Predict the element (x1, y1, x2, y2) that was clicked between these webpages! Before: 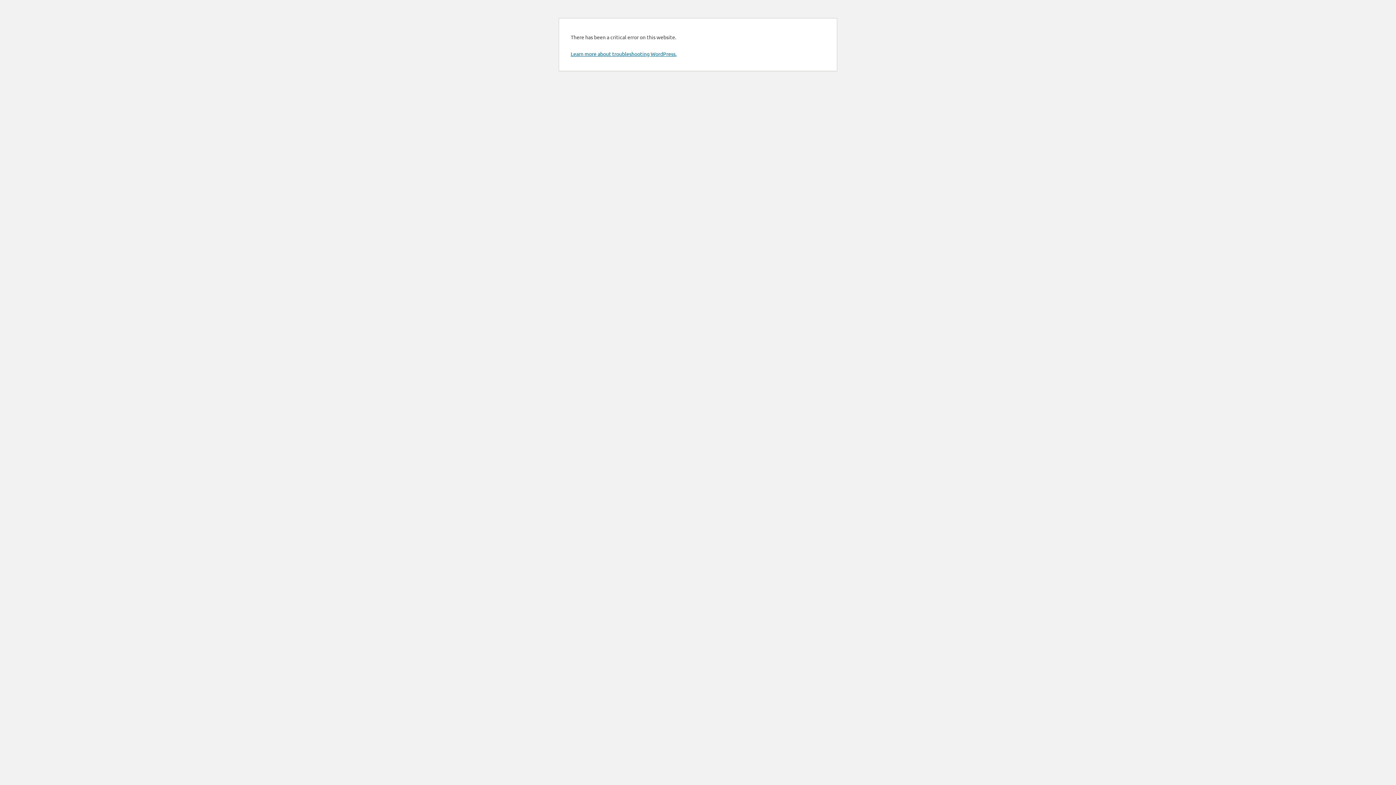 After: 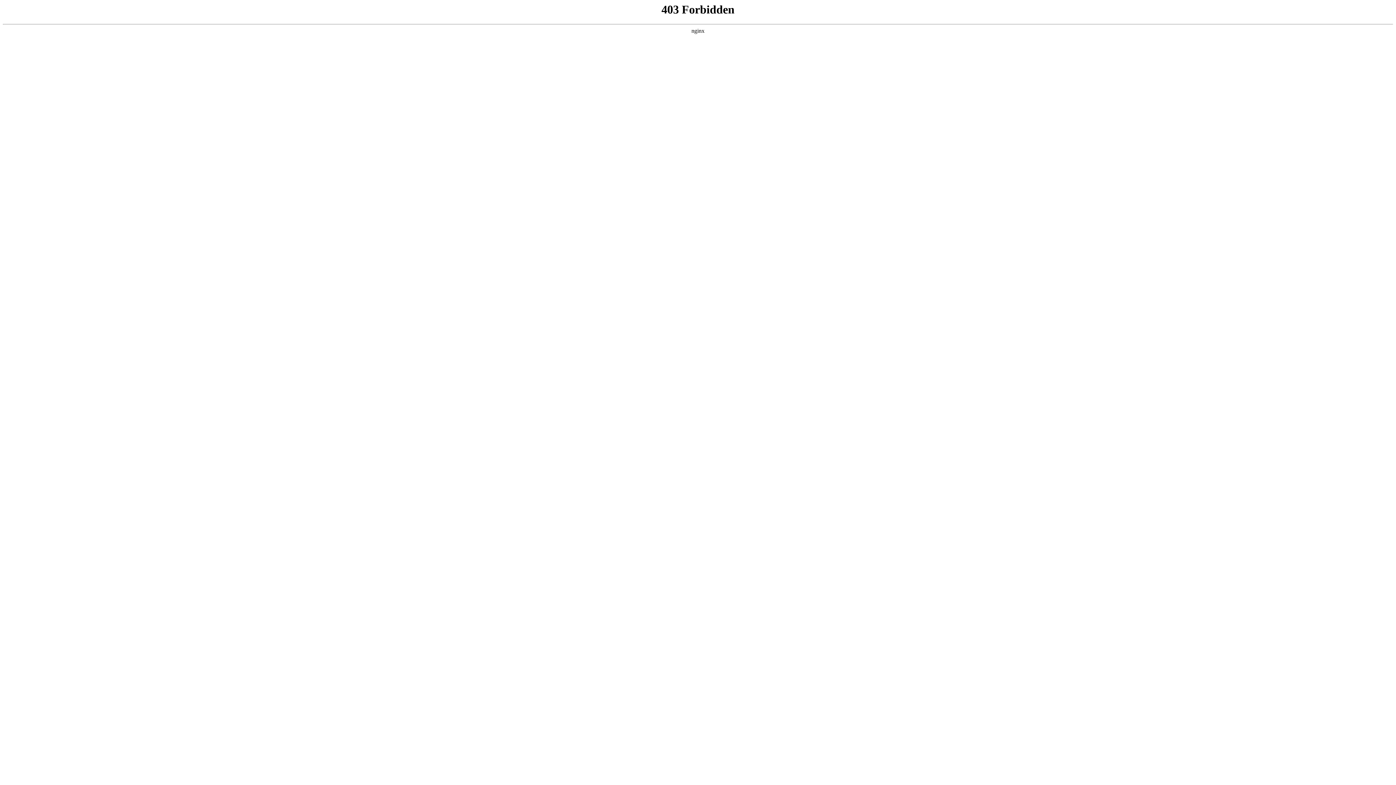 Action: label: Learn more about troubleshooting WordPress. bbox: (570, 50, 676, 57)